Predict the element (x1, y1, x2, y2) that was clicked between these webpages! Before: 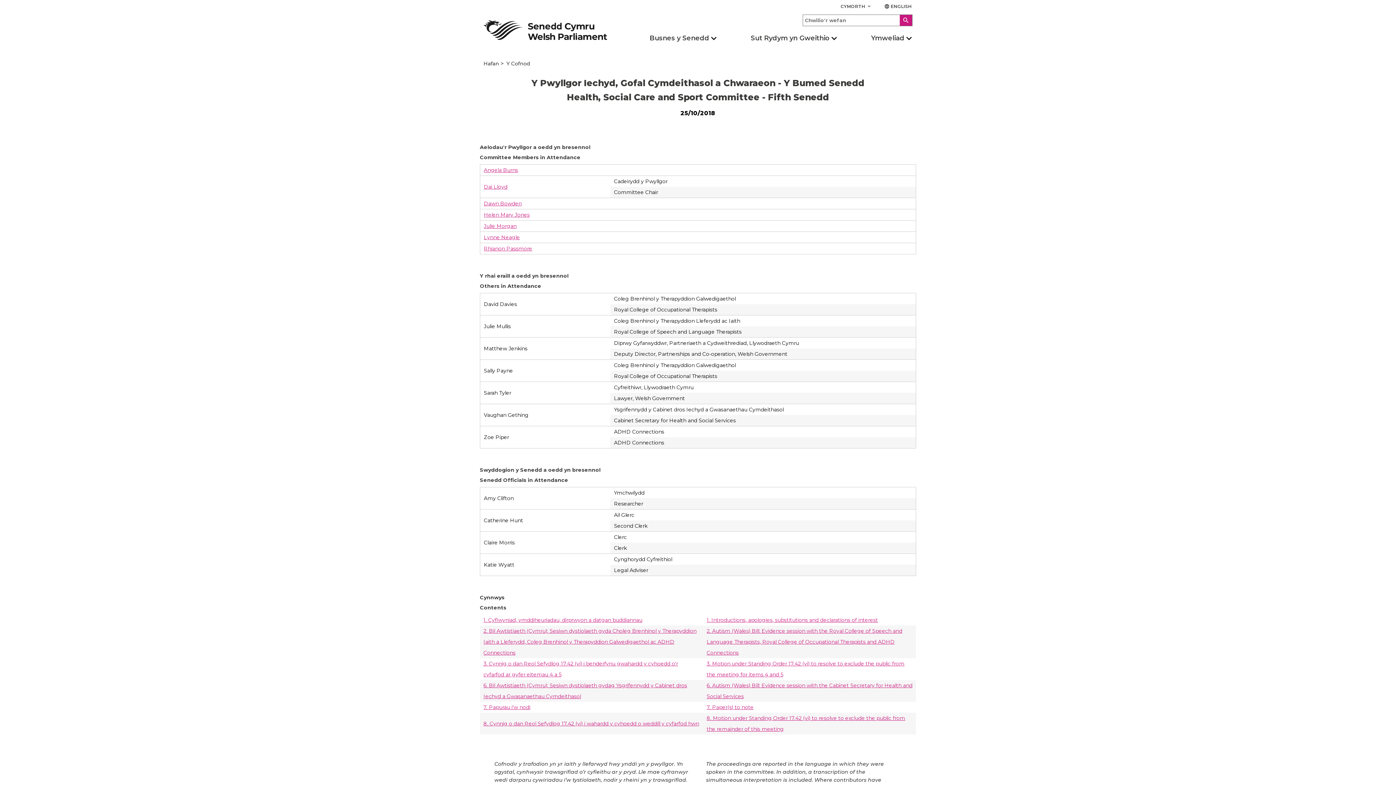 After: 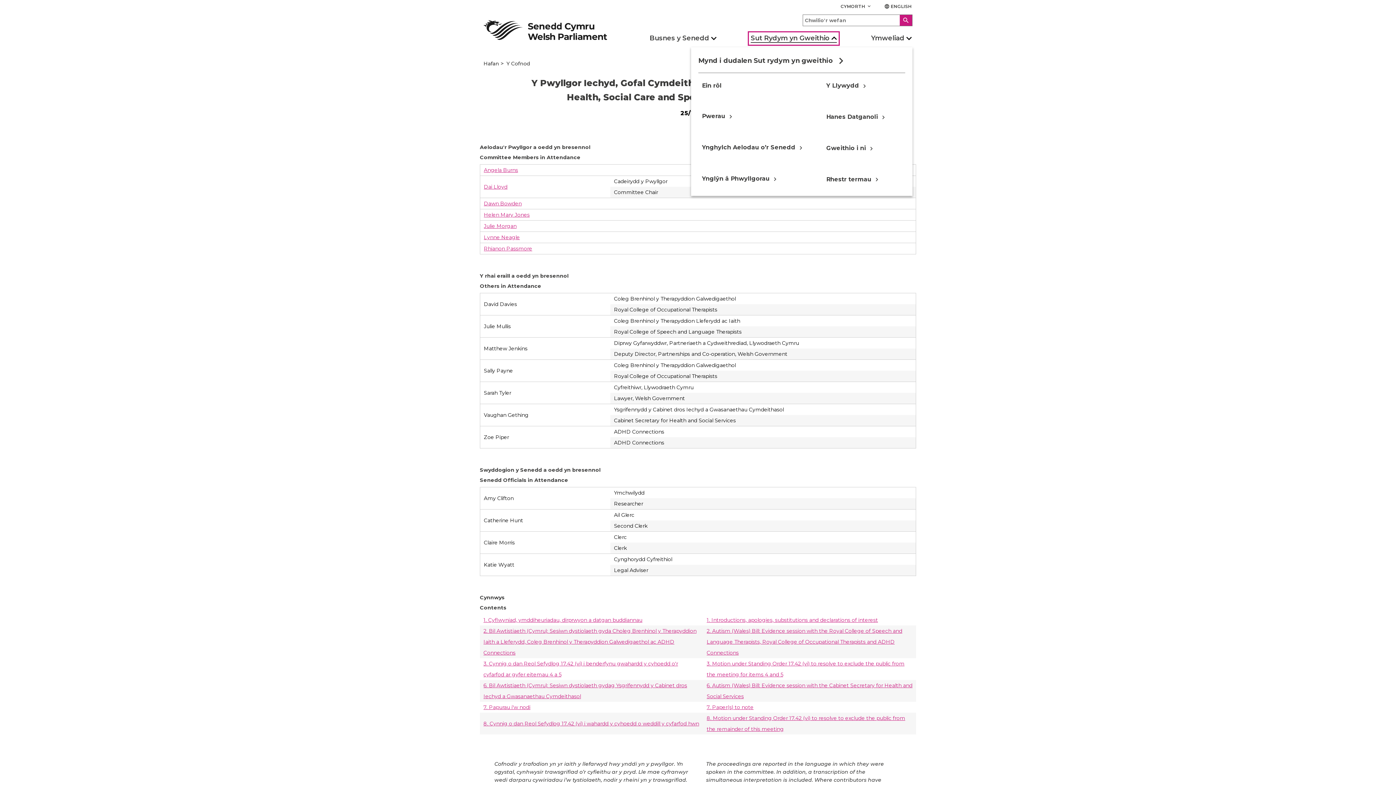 Action: label: Sut Rydym yn Gweithio bbox: (750, 33, 837, 43)